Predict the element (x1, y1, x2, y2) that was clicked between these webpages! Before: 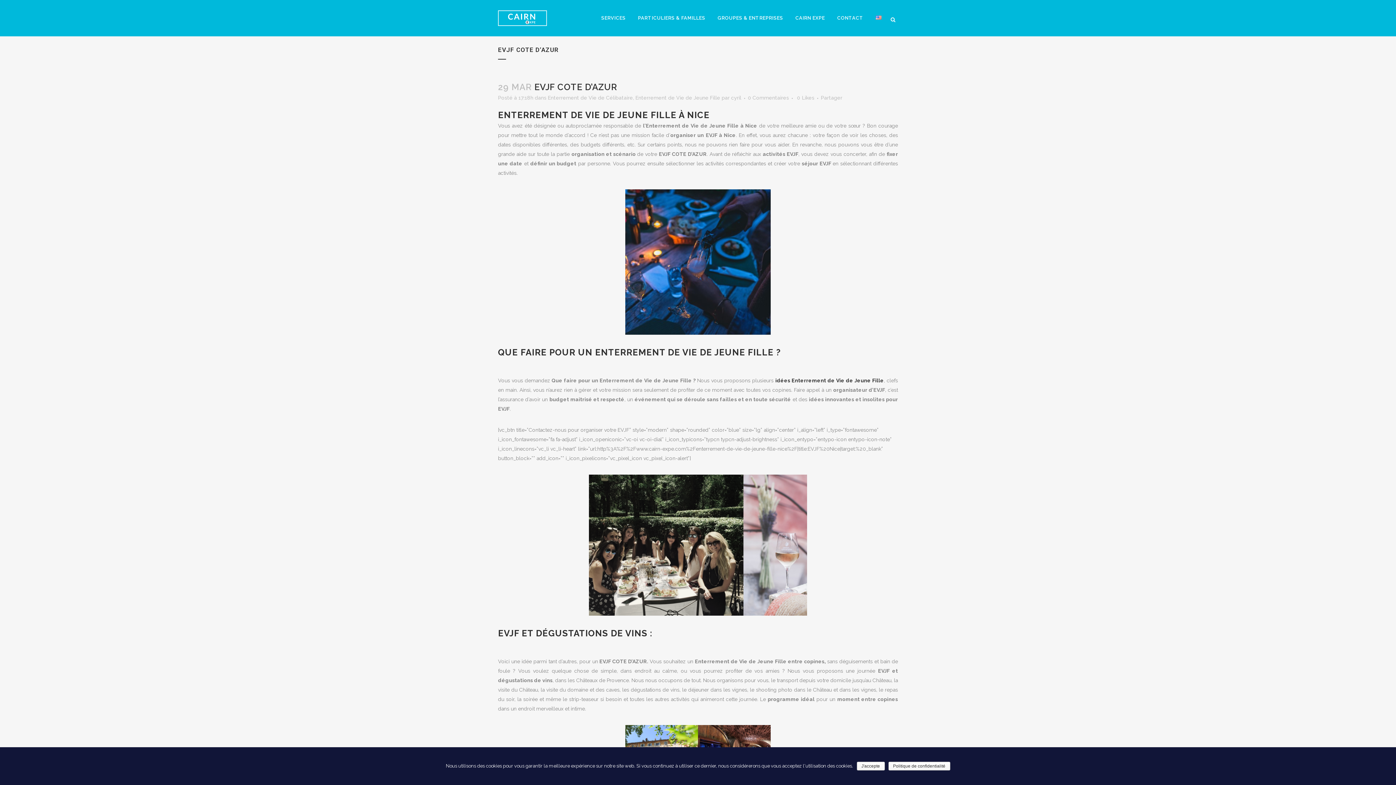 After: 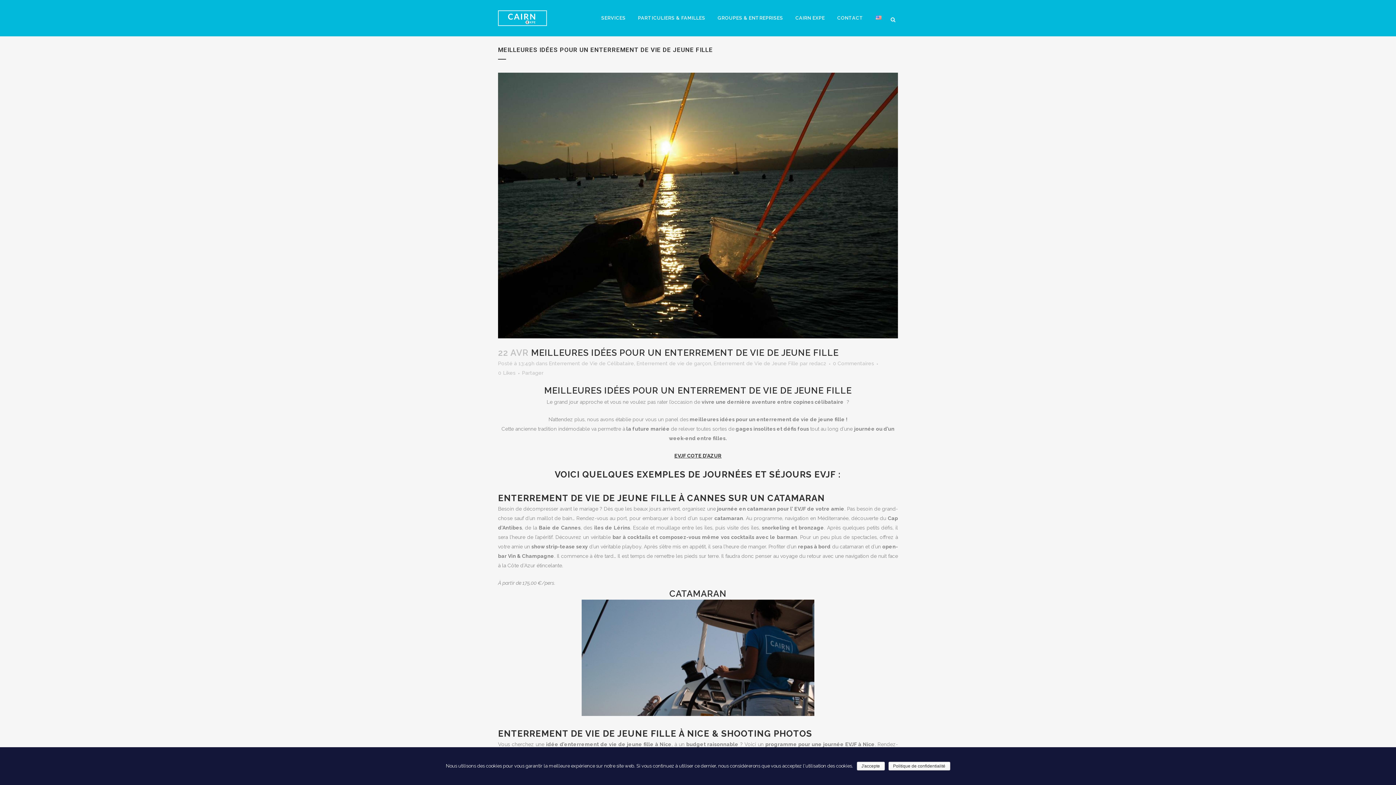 Action: label: idées Enterrement de Vie de Jeune Fille bbox: (775, 377, 884, 383)